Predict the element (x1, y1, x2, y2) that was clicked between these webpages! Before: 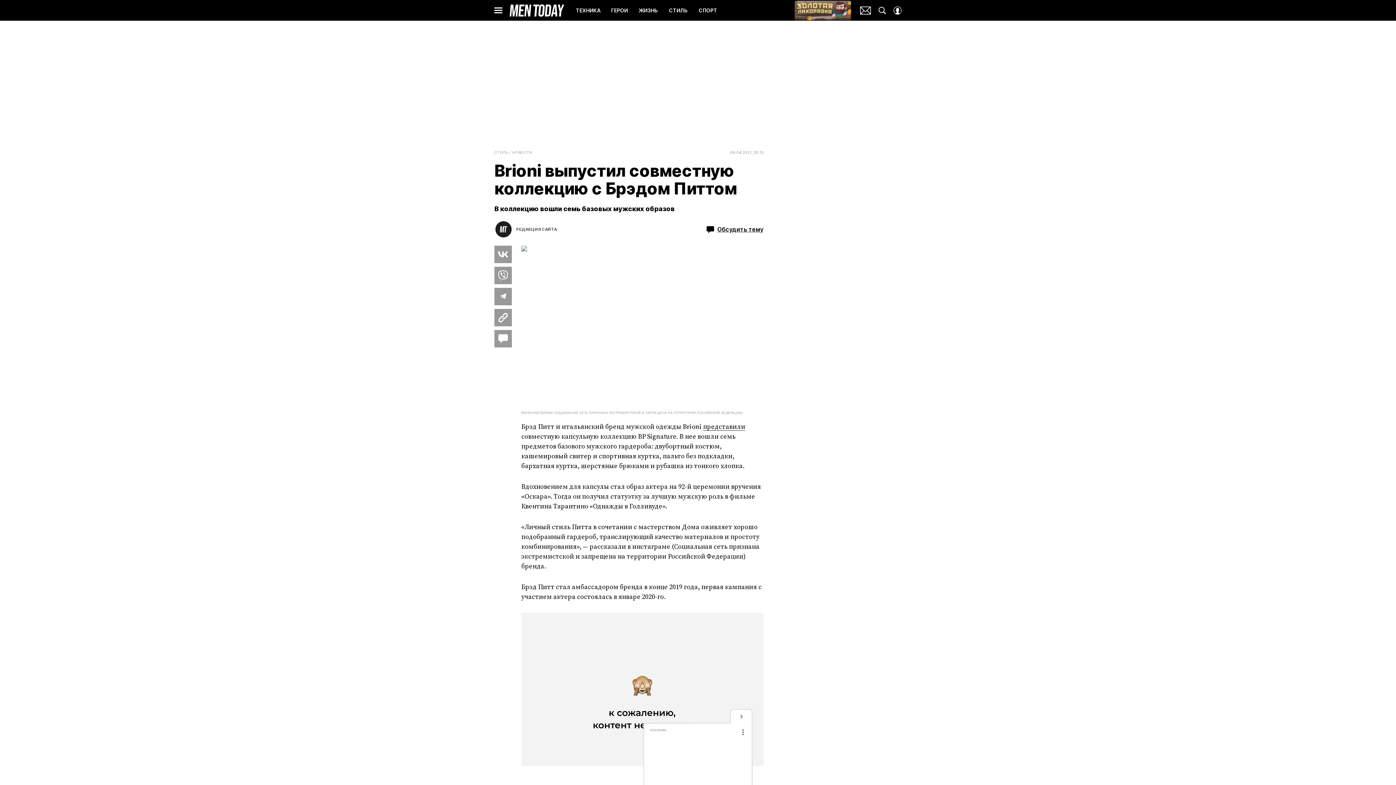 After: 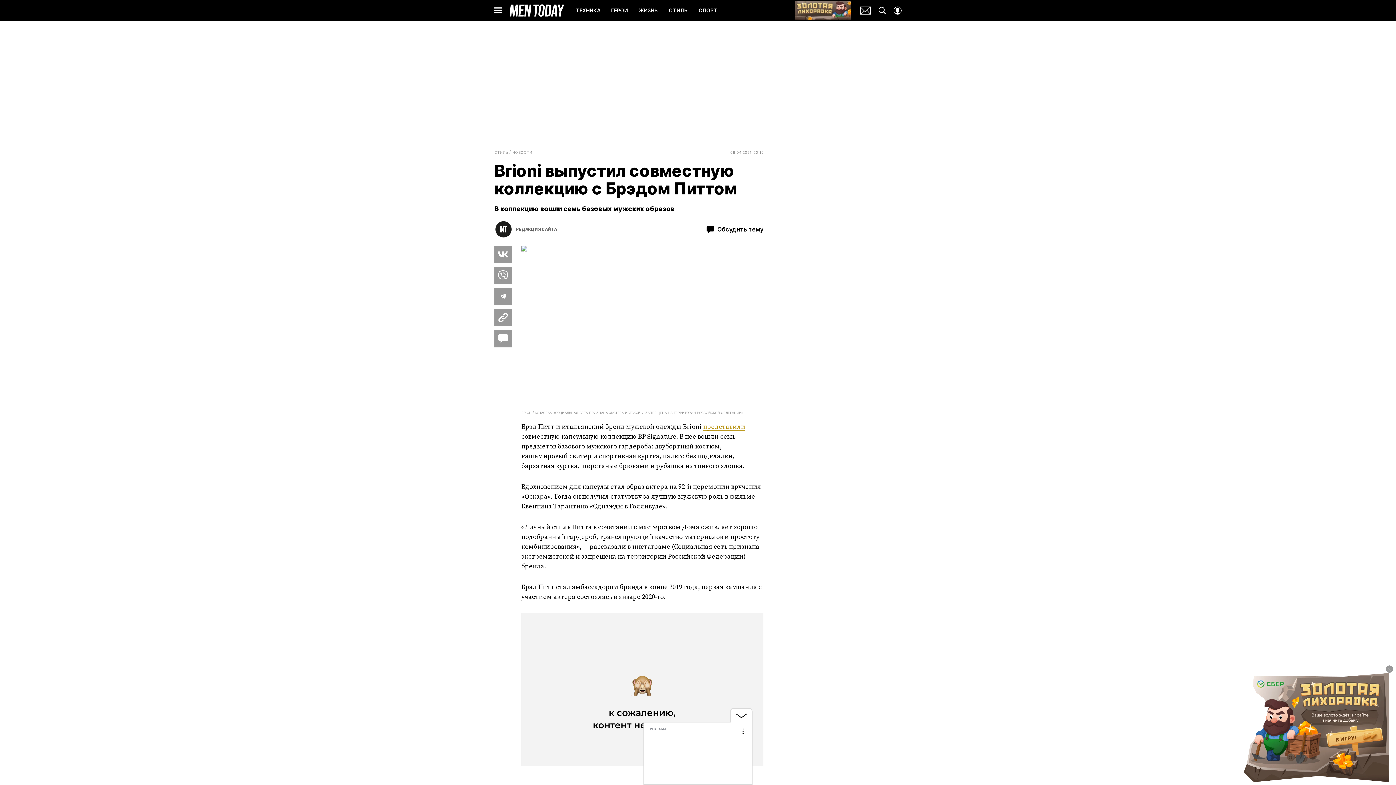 Action: bbox: (703, 422, 745, 431) label: представили